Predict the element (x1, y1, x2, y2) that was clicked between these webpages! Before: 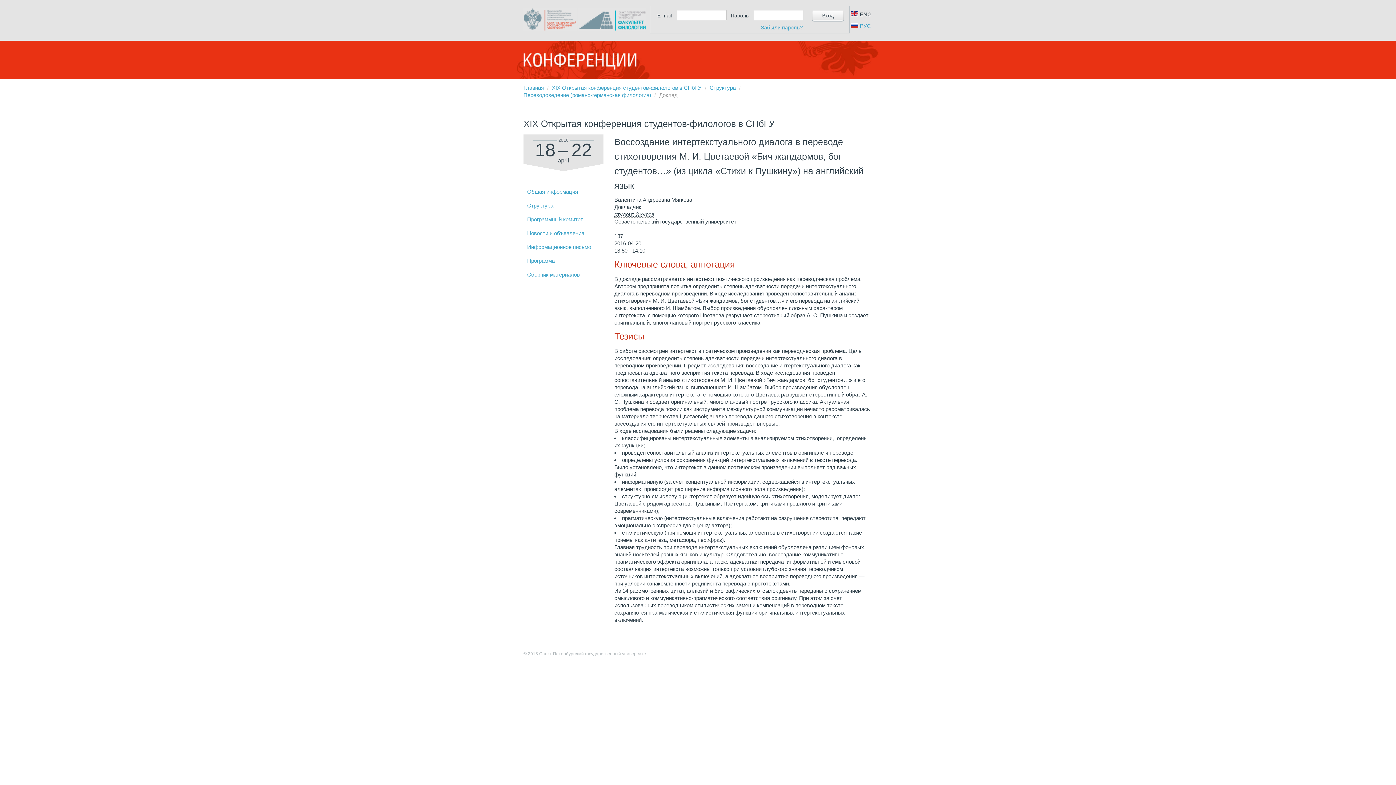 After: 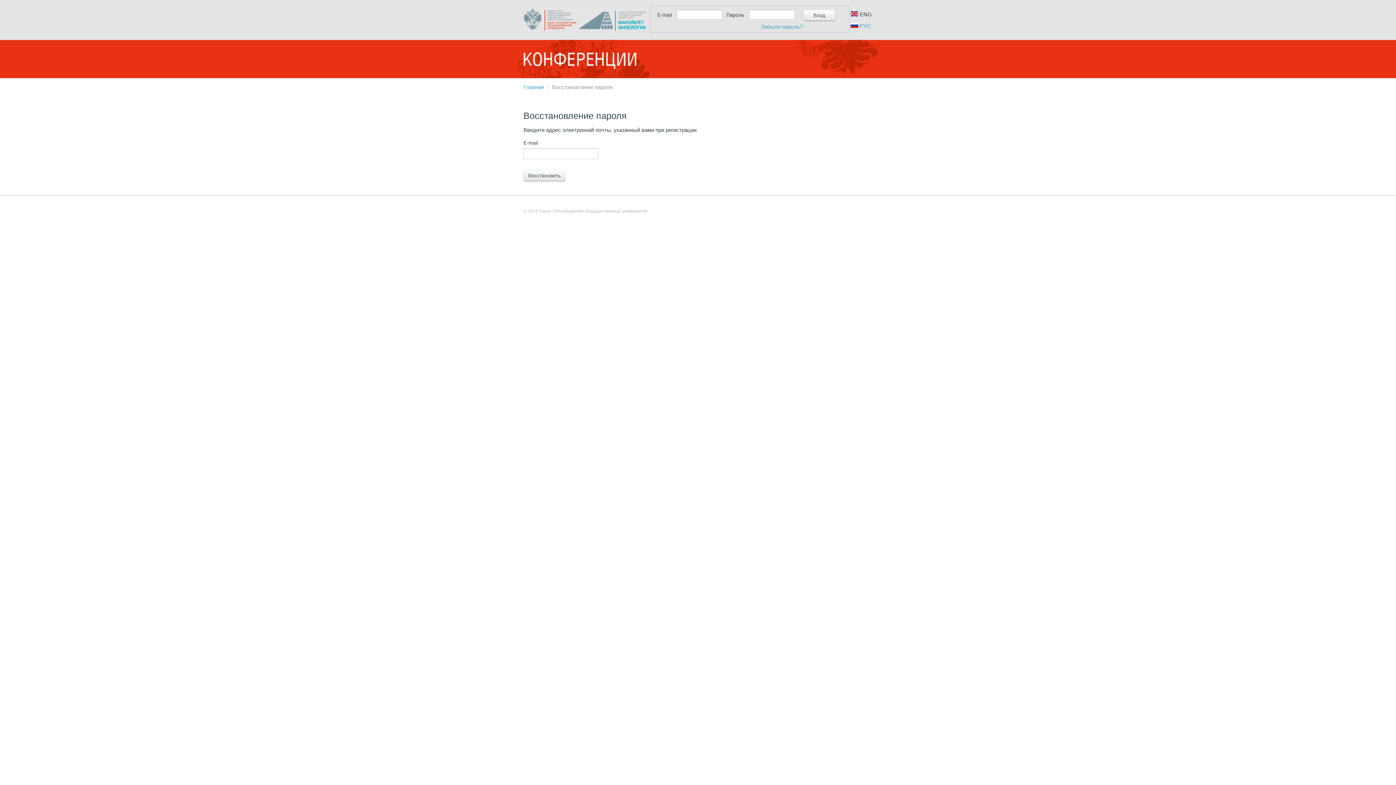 Action: label: Забыли пароль? bbox: (761, 24, 802, 31)